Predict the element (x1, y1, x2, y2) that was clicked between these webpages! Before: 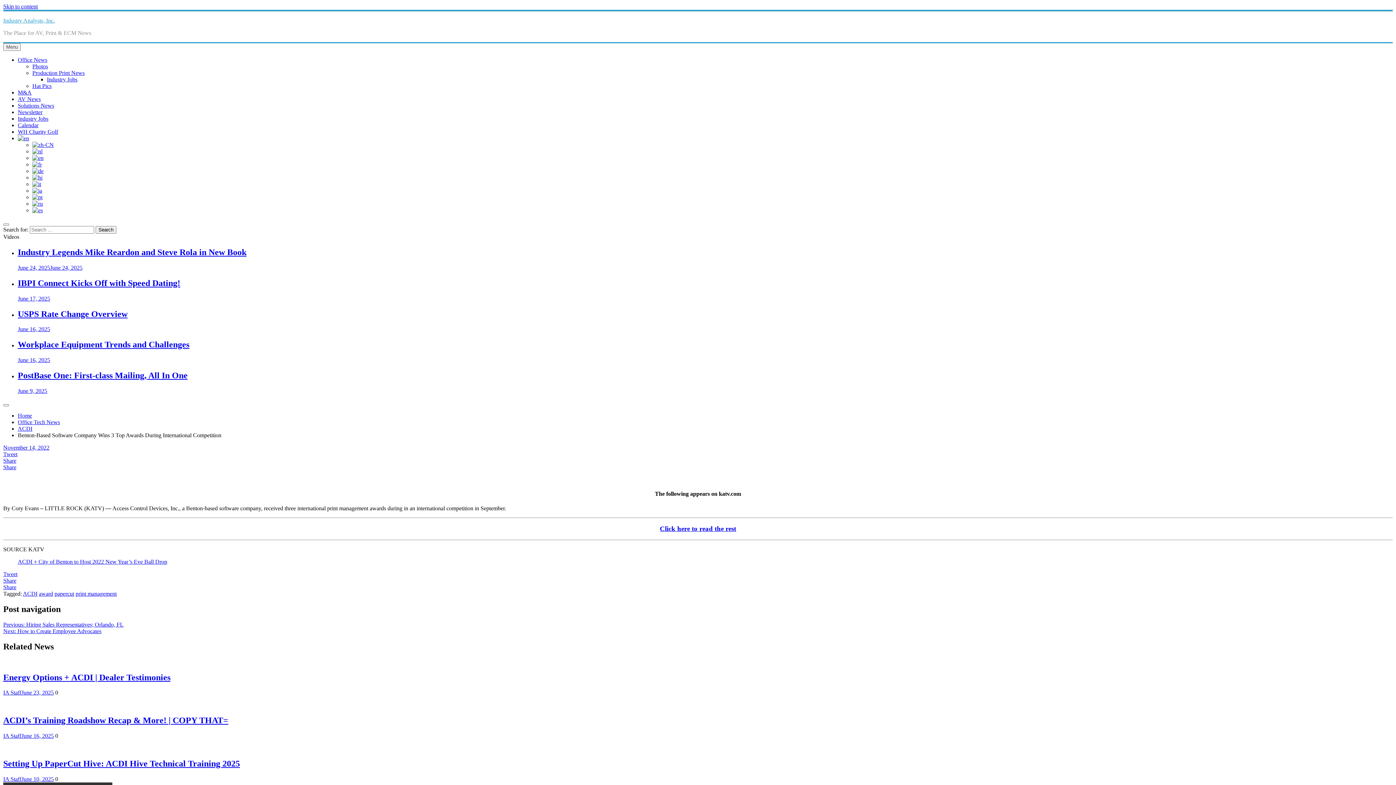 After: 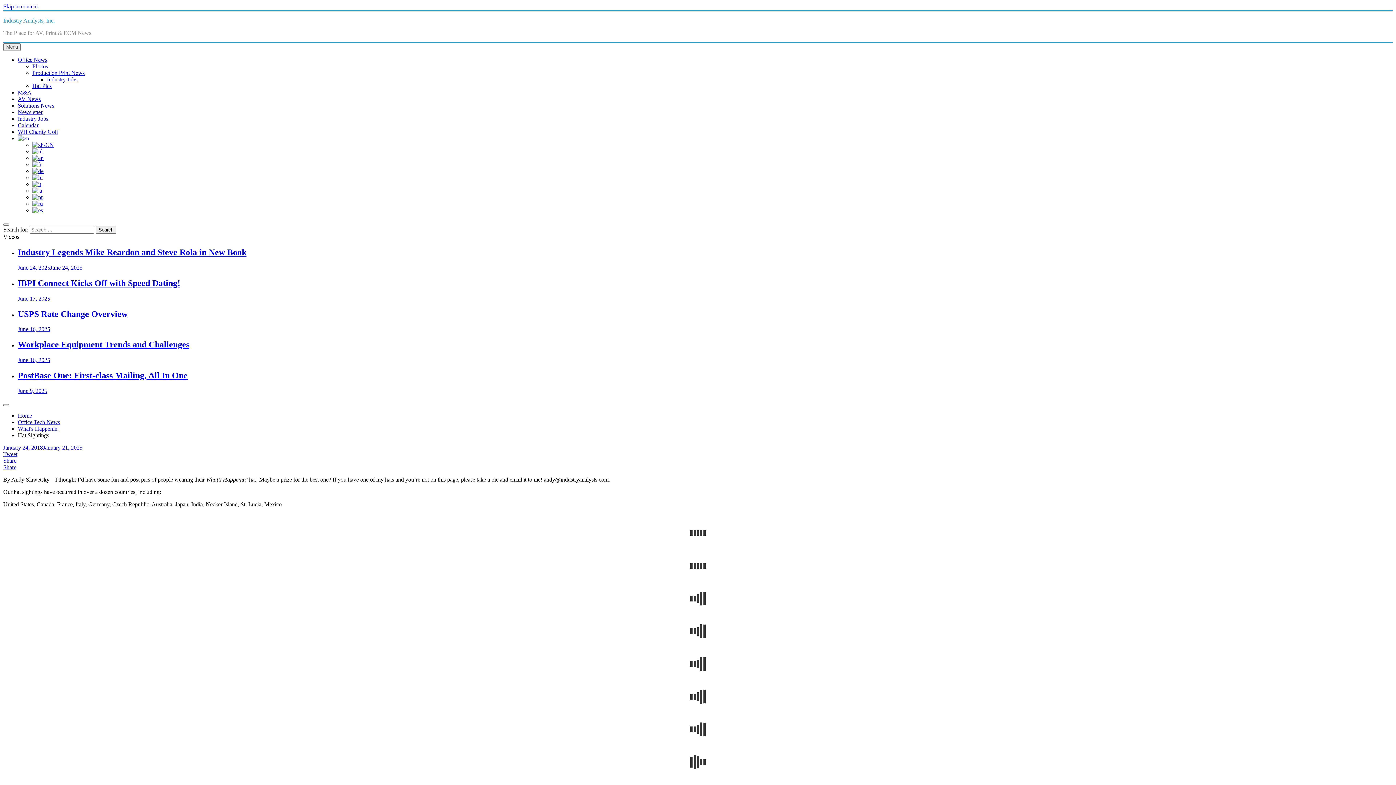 Action: label: Hat Pics bbox: (32, 82, 51, 89)